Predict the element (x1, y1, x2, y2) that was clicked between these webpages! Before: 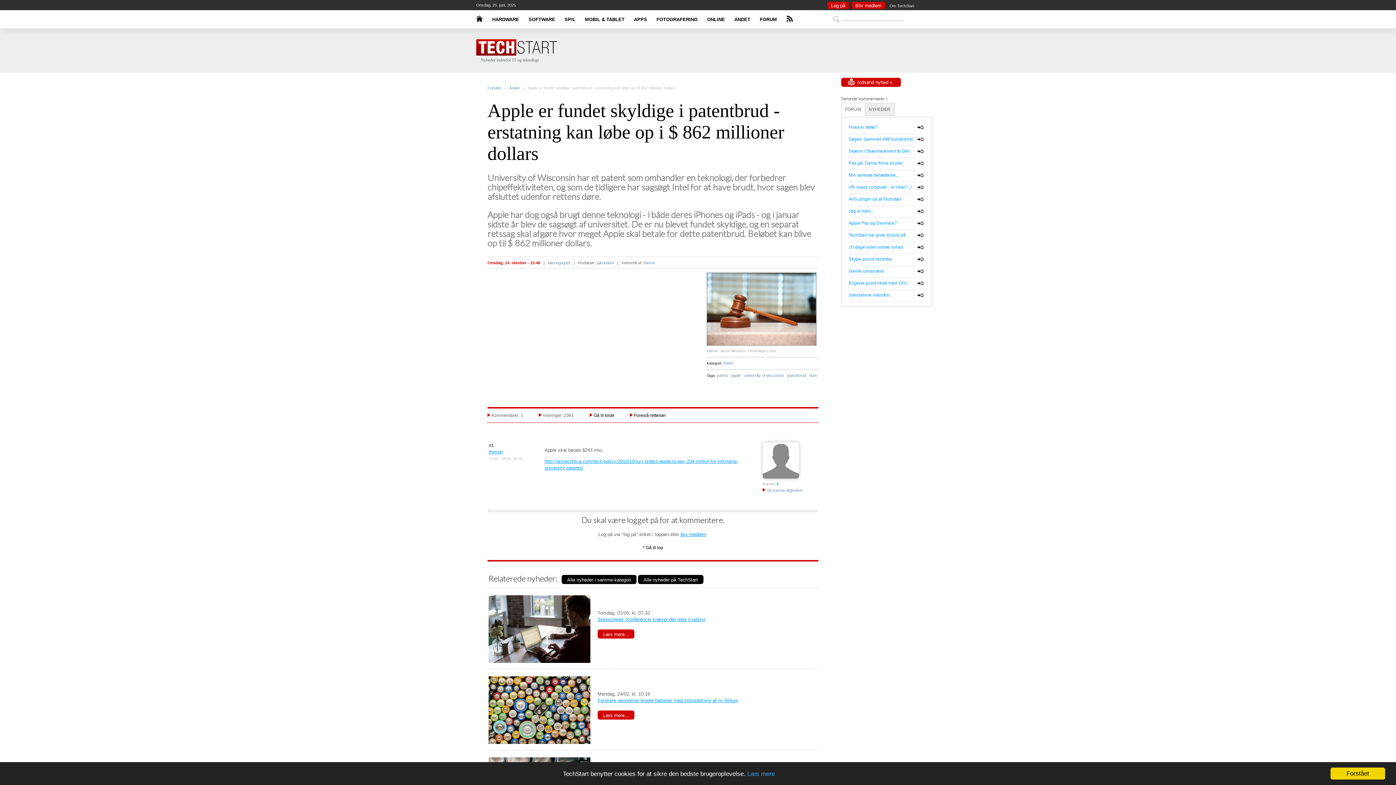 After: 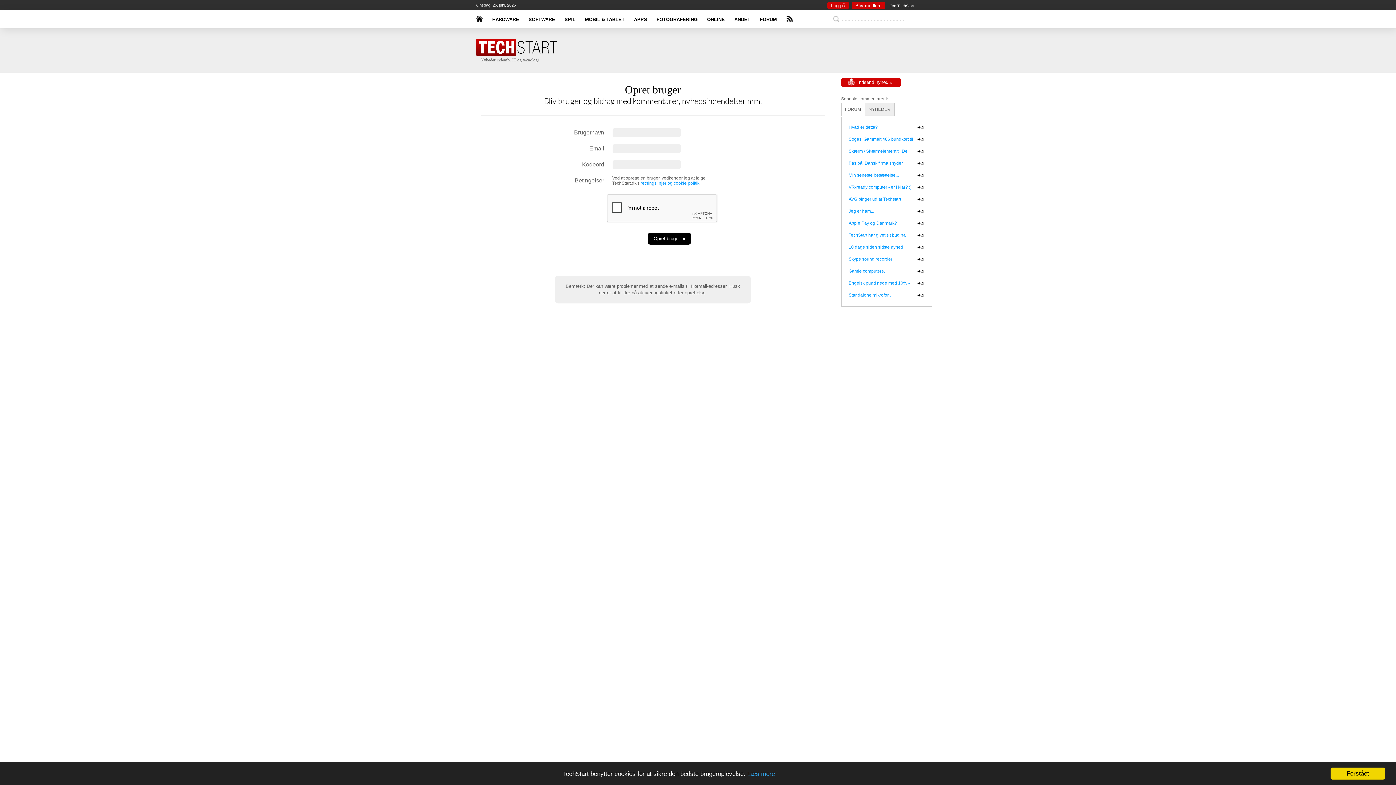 Action: label: bliv medlem bbox: (680, 532, 706, 537)